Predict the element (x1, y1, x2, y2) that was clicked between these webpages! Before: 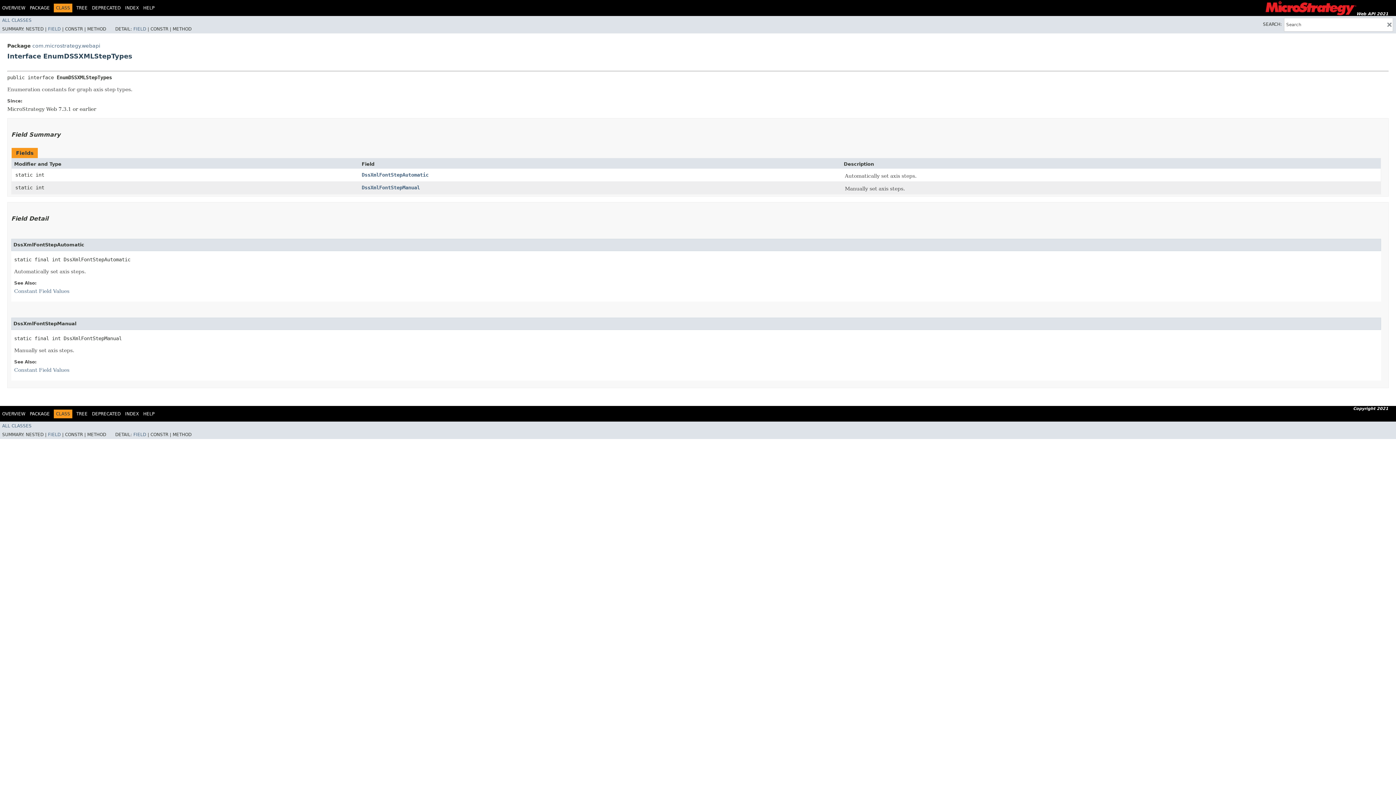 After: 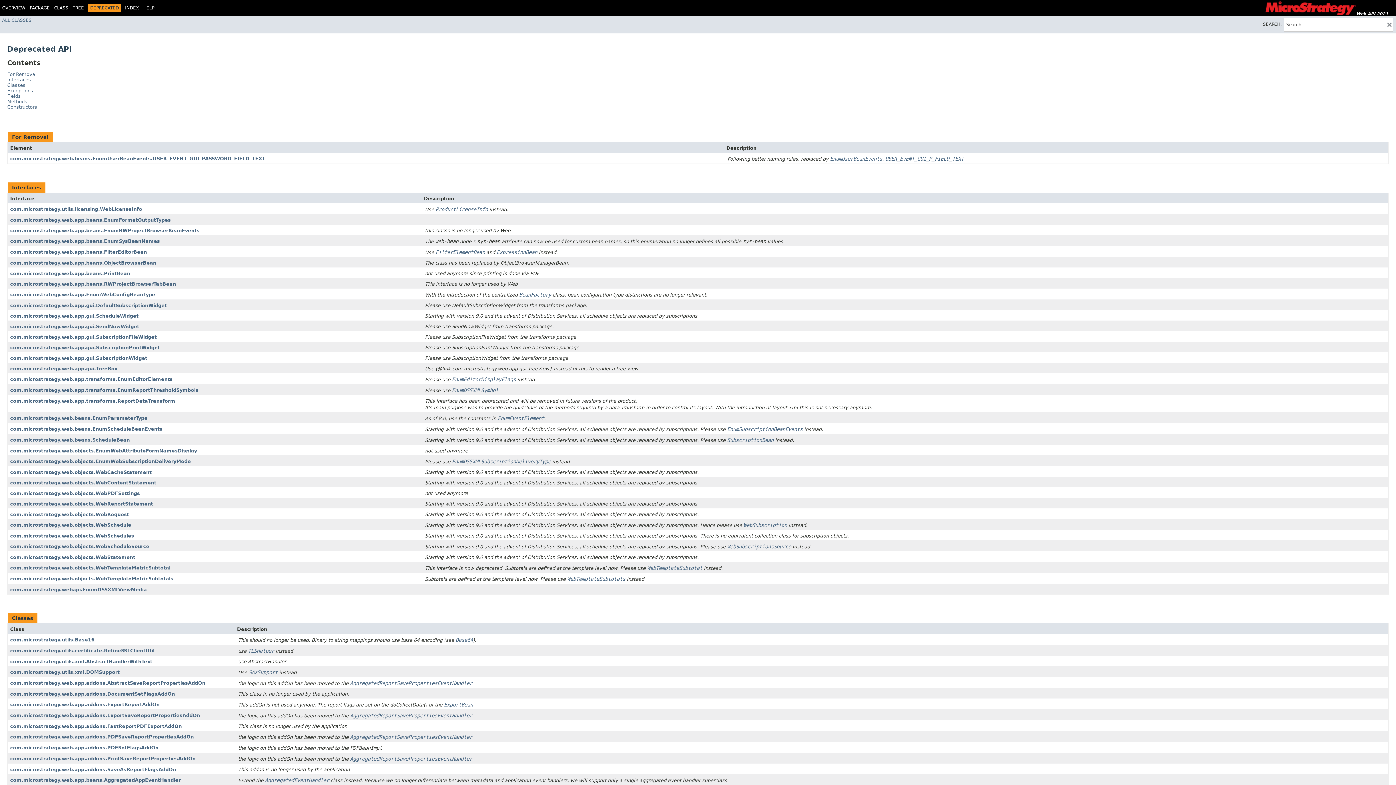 Action: label: DEPRECATED bbox: (92, 411, 120, 416)